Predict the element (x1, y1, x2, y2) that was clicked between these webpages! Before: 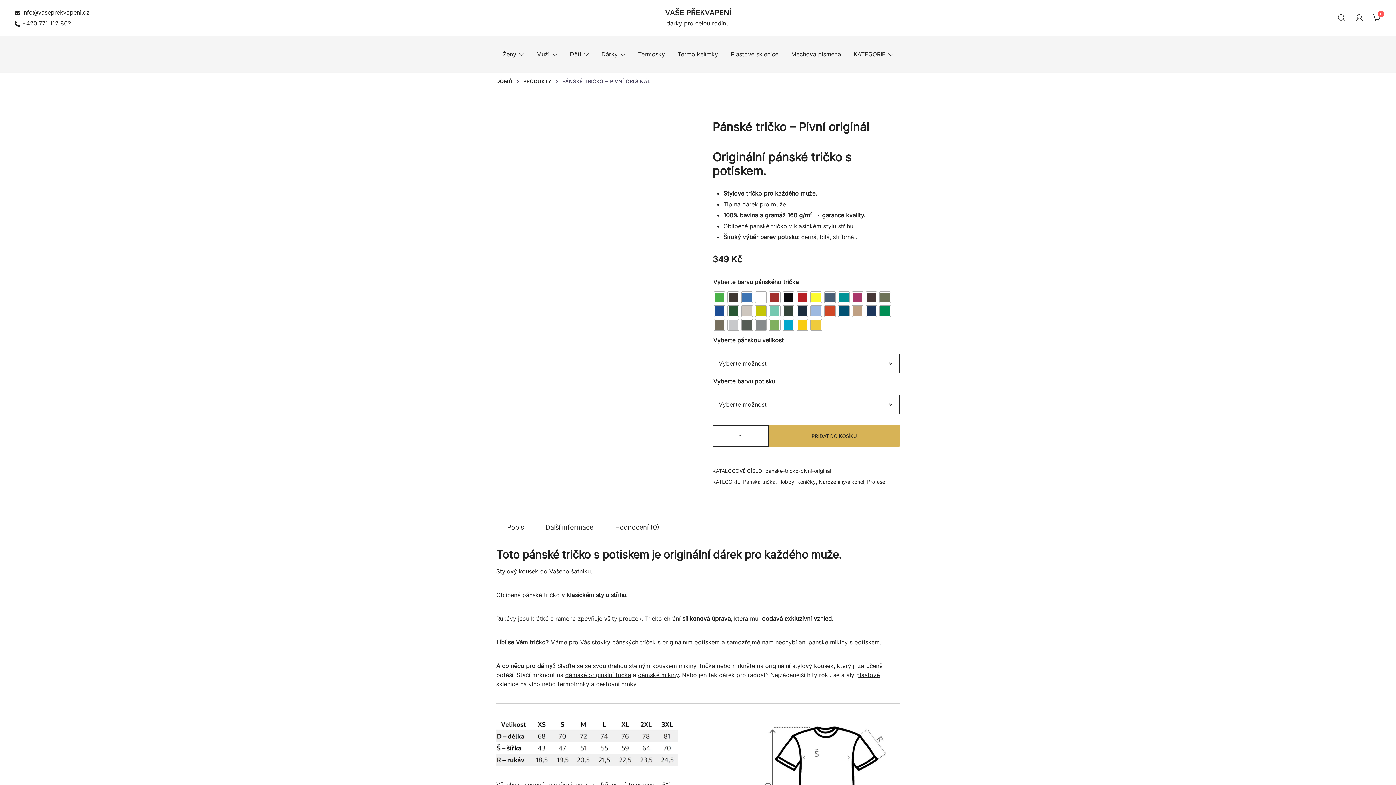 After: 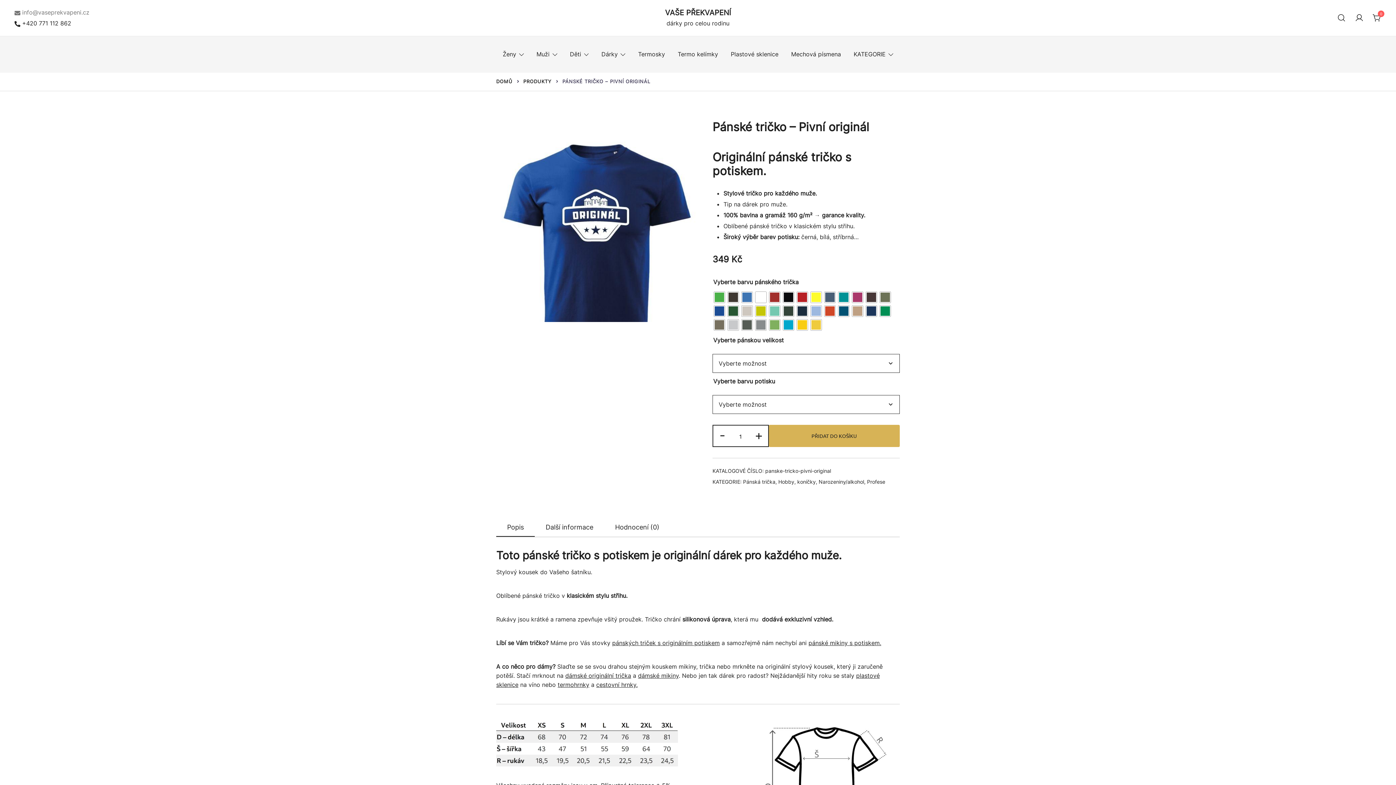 Action: label: info@vaseprekvapeni.cz bbox: (14, 8, 89, 17)